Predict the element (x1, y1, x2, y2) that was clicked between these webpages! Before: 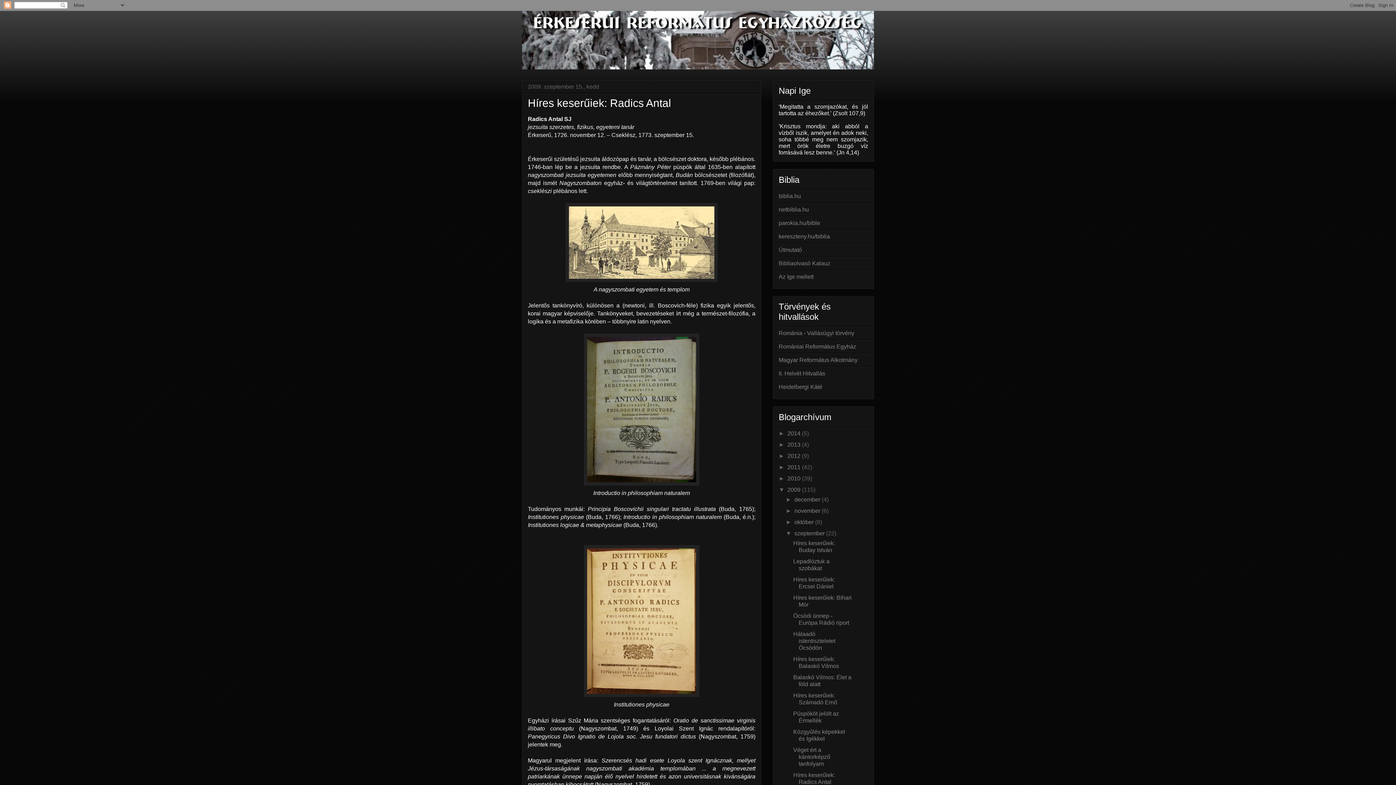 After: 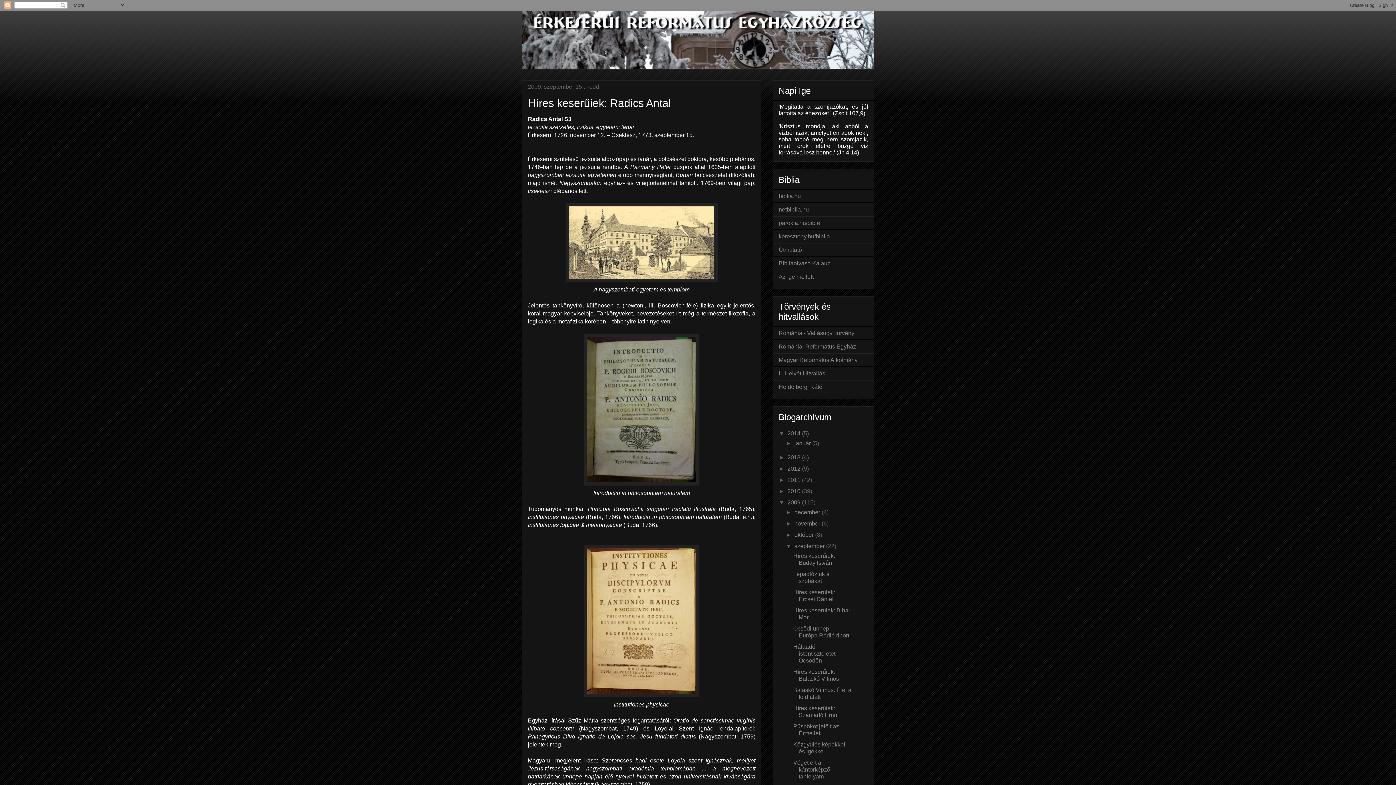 Action: bbox: (778, 430, 787, 436) label: ►  